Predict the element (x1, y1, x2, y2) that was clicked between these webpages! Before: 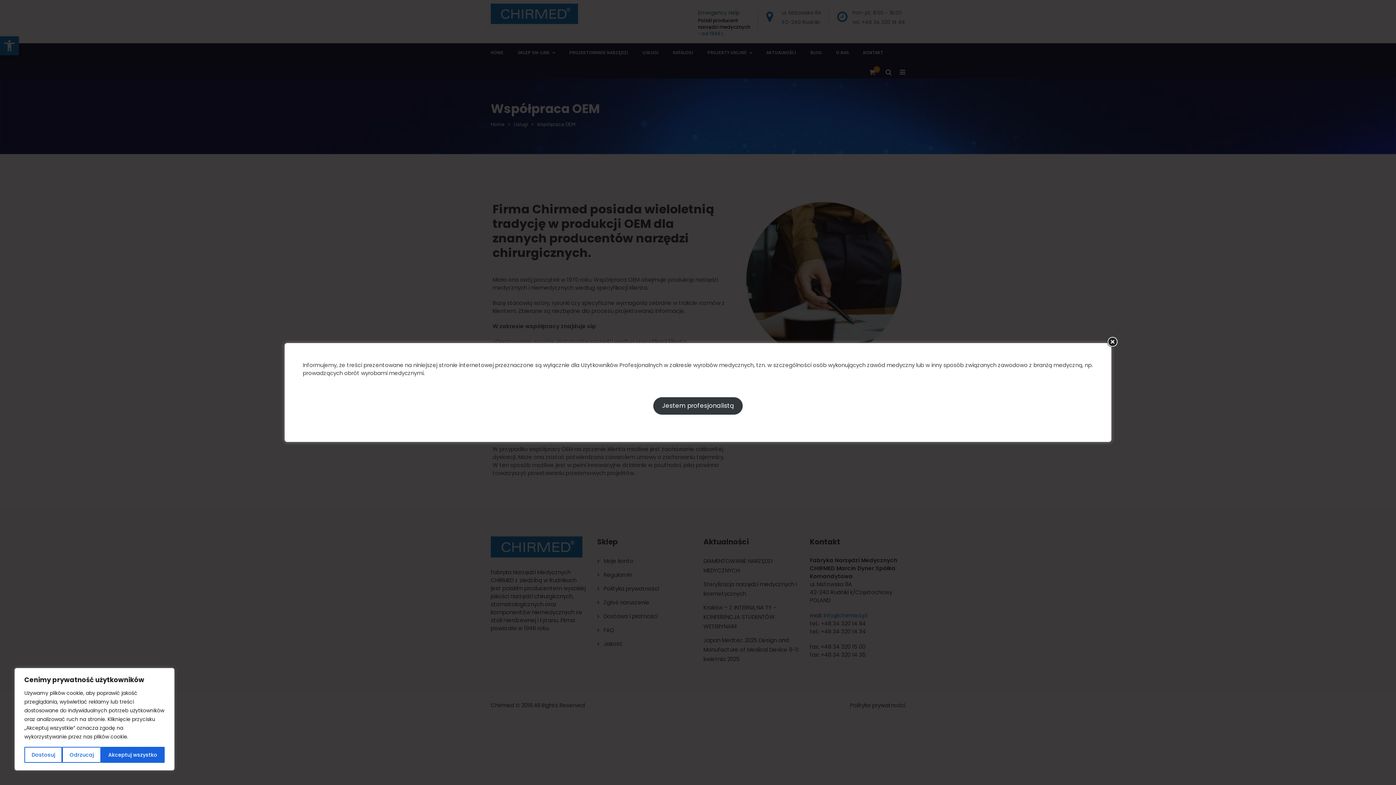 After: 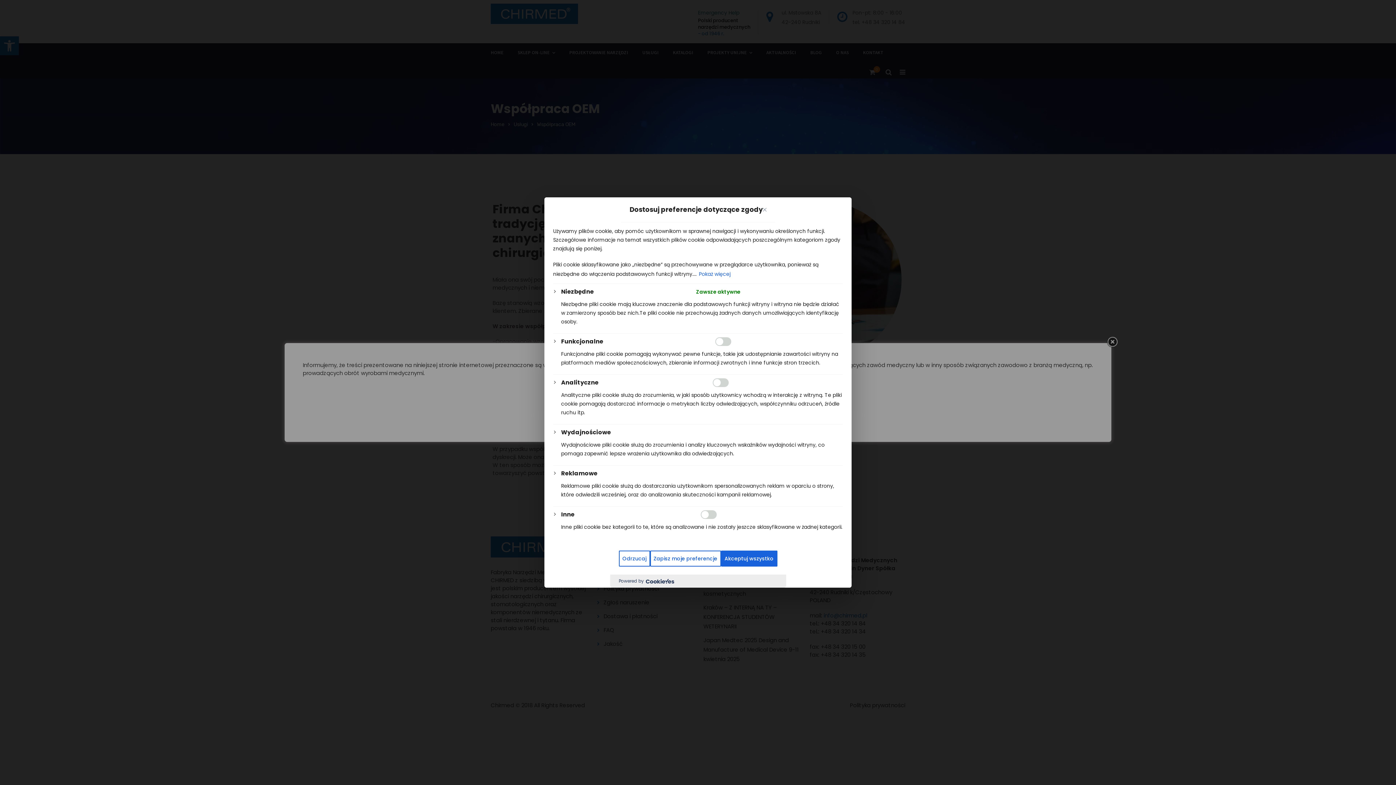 Action: bbox: (24, 747, 62, 763) label: Dostosuj